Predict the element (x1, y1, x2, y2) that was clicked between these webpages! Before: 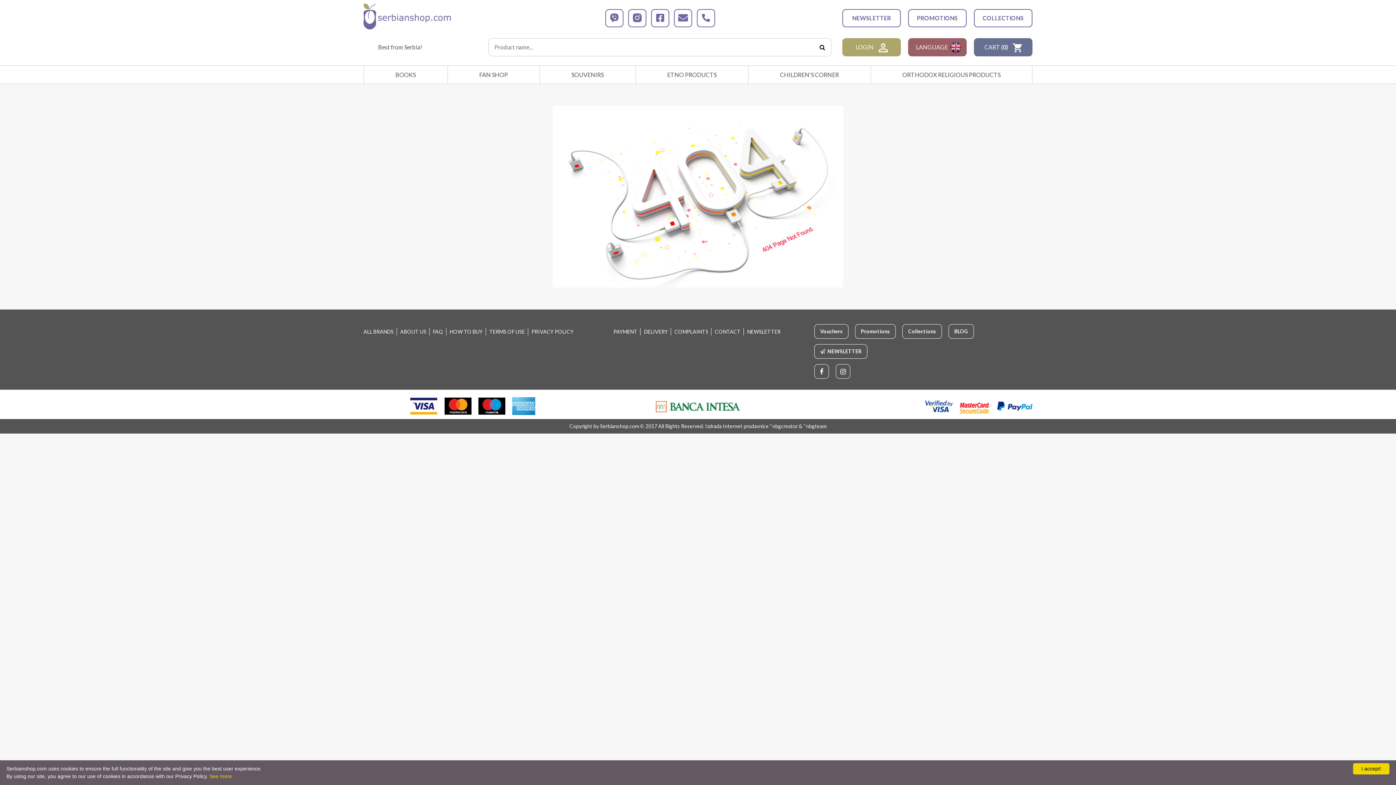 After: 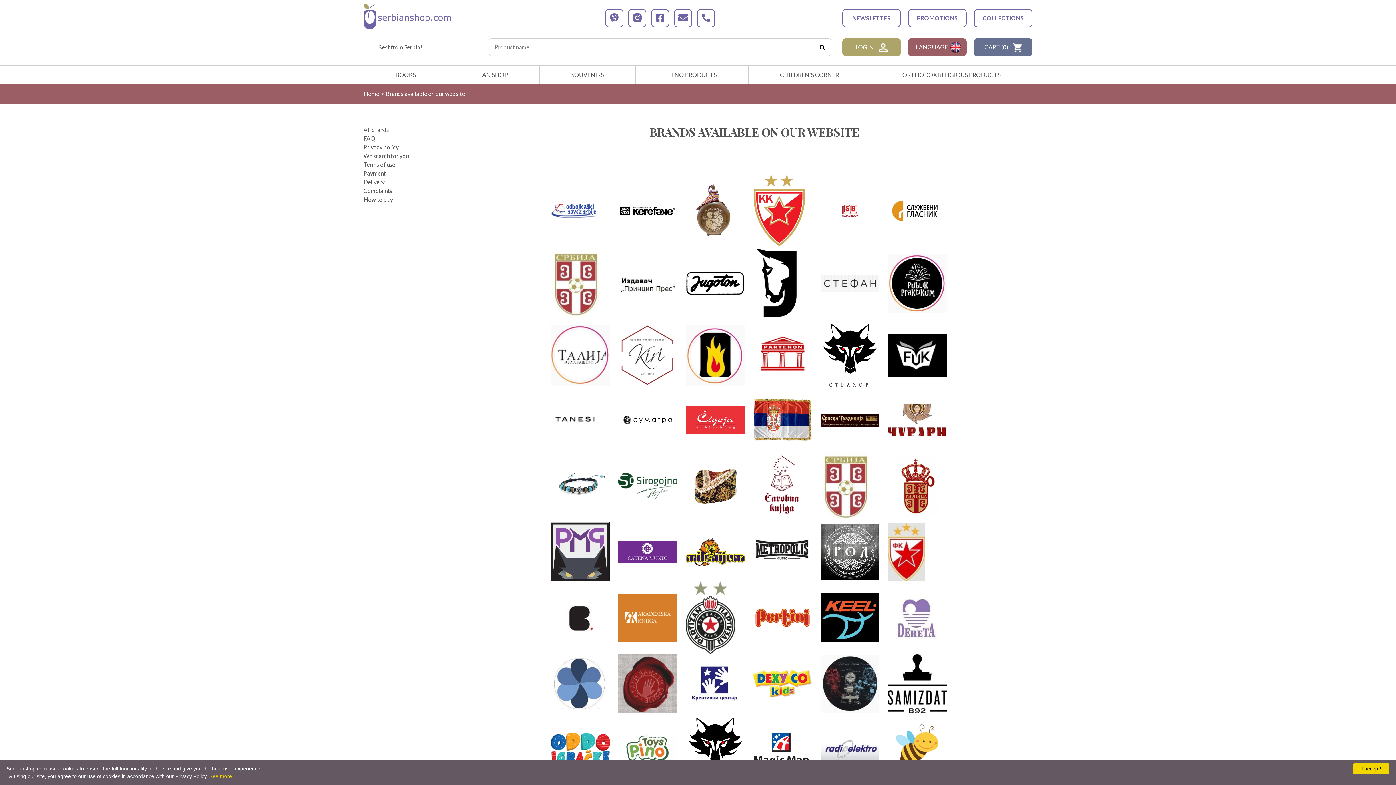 Action: label: ALL BRANDS bbox: (363, 328, 393, 335)